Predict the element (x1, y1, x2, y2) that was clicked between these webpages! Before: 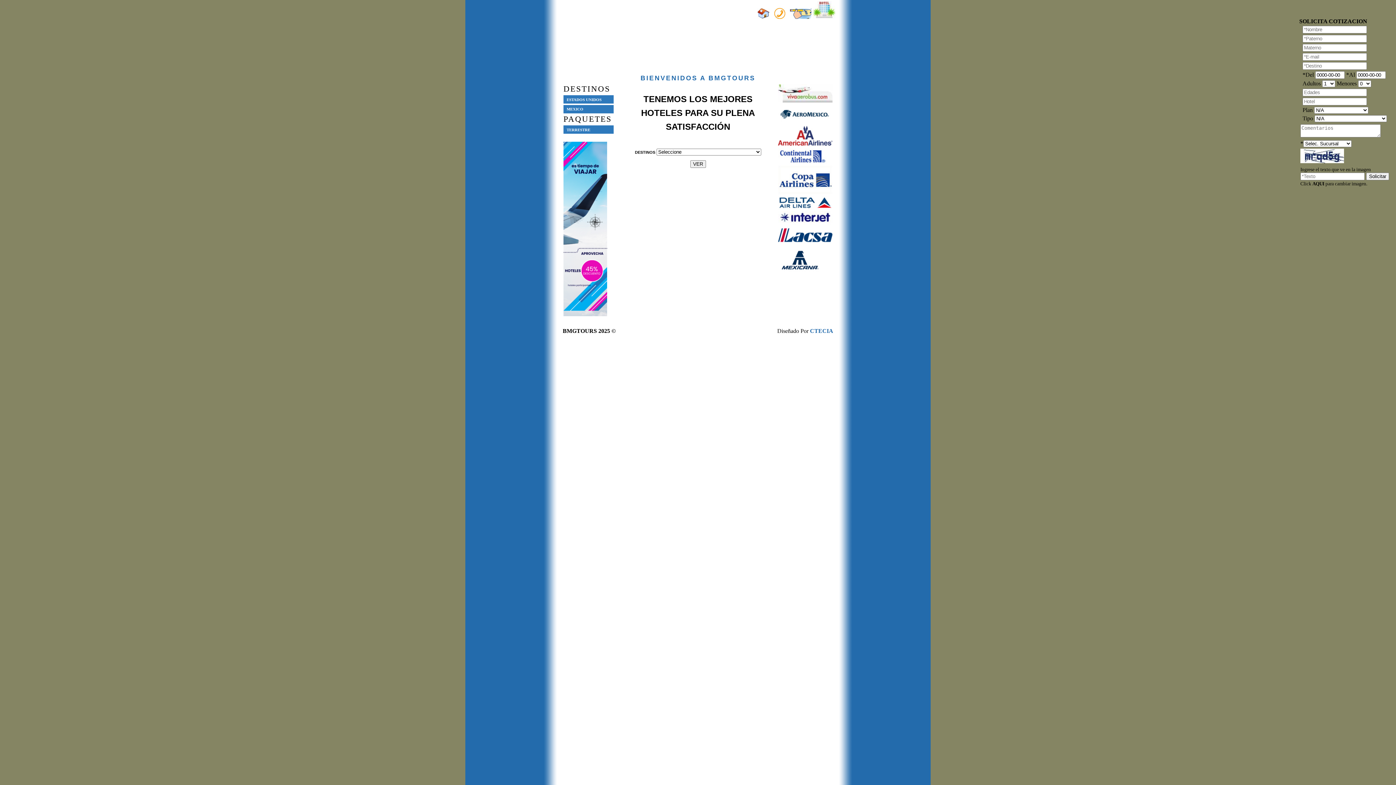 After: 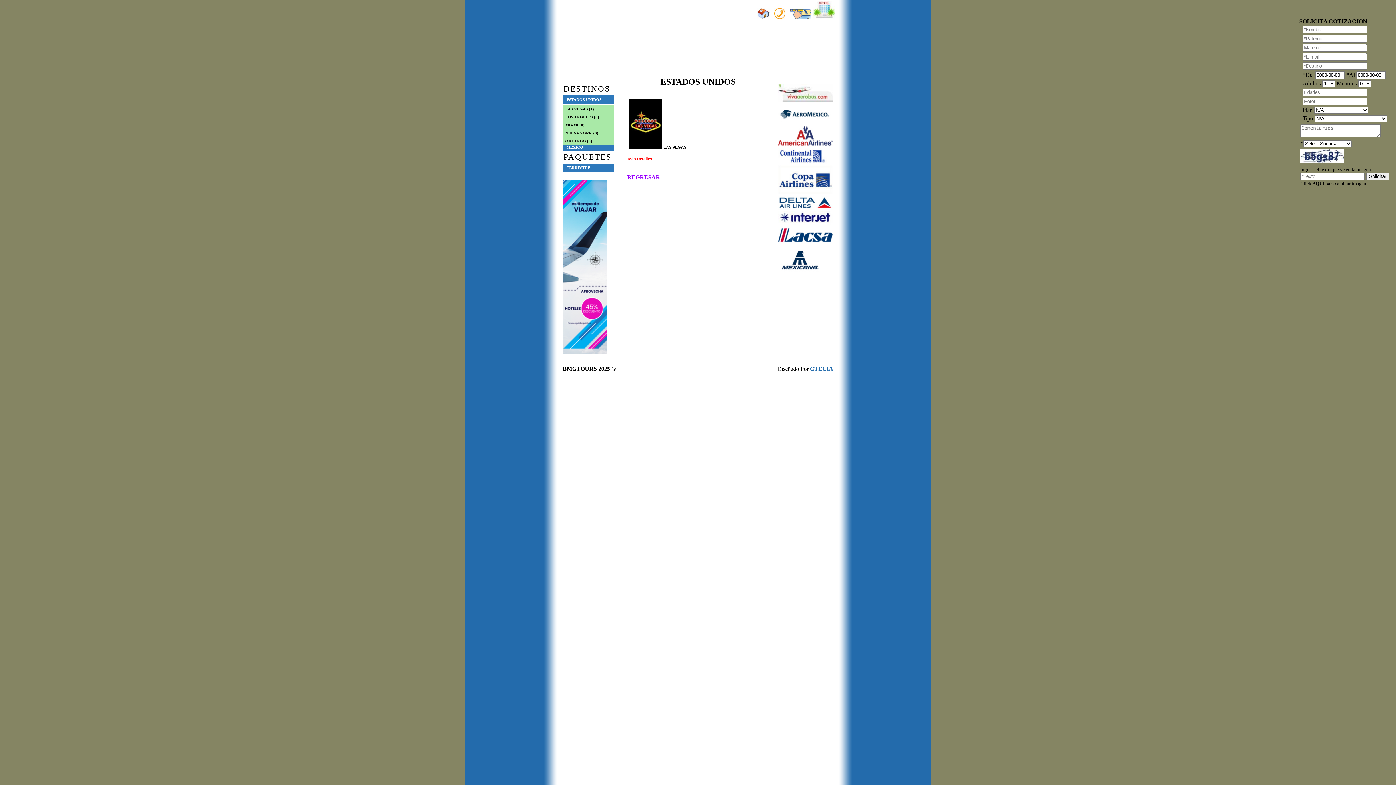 Action: label: ESTADOS UNIDOS bbox: (563, 95, 613, 103)